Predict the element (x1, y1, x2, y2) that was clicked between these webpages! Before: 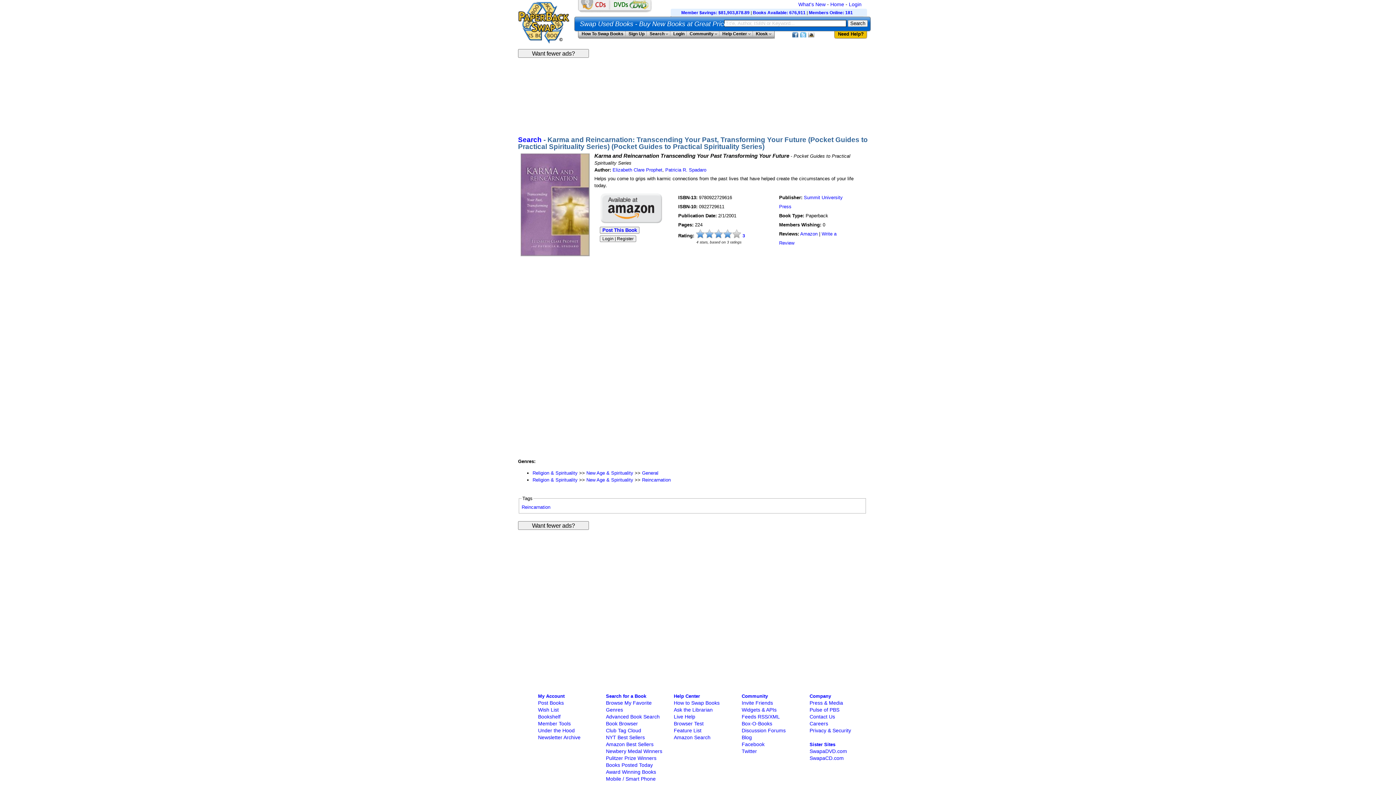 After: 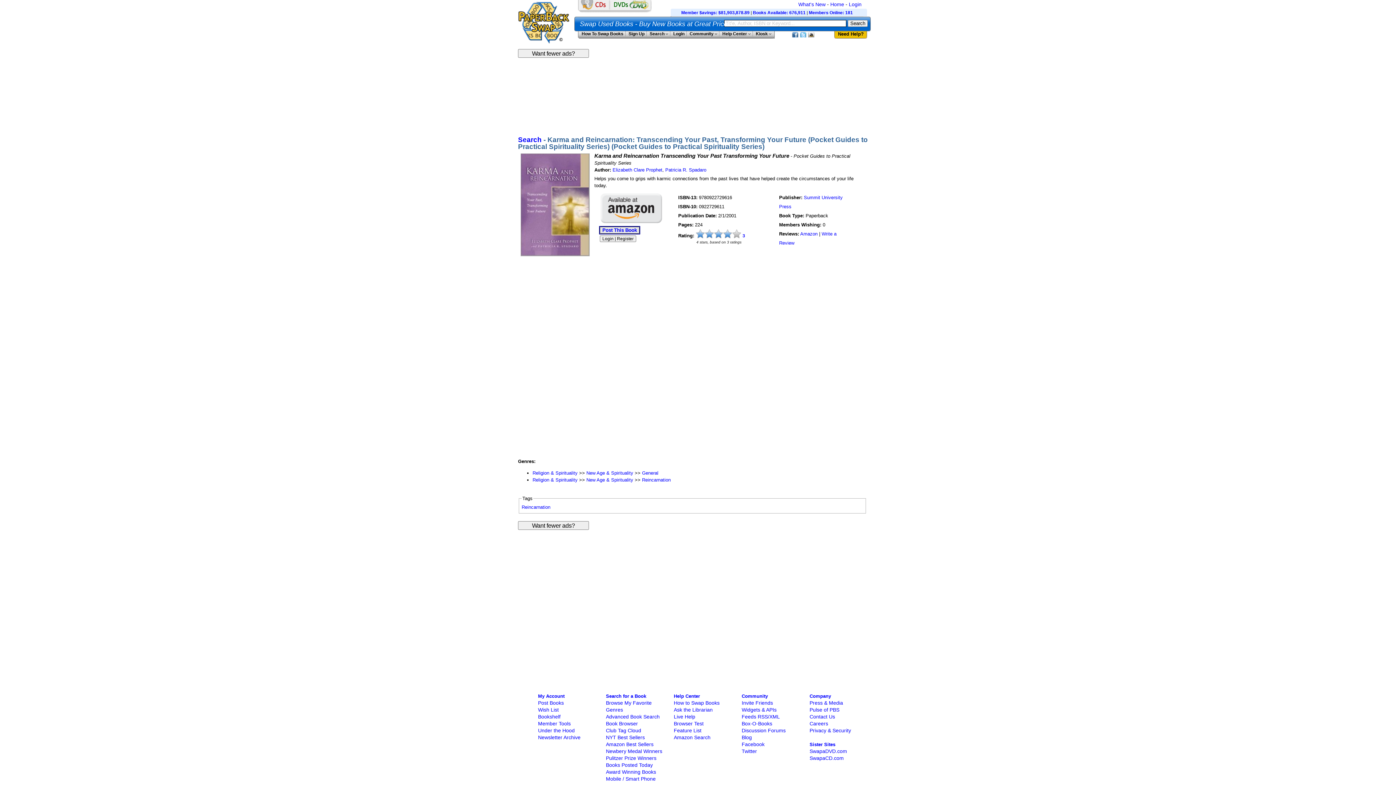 Action: bbox: (600, 227, 639, 233) label: Post This Book